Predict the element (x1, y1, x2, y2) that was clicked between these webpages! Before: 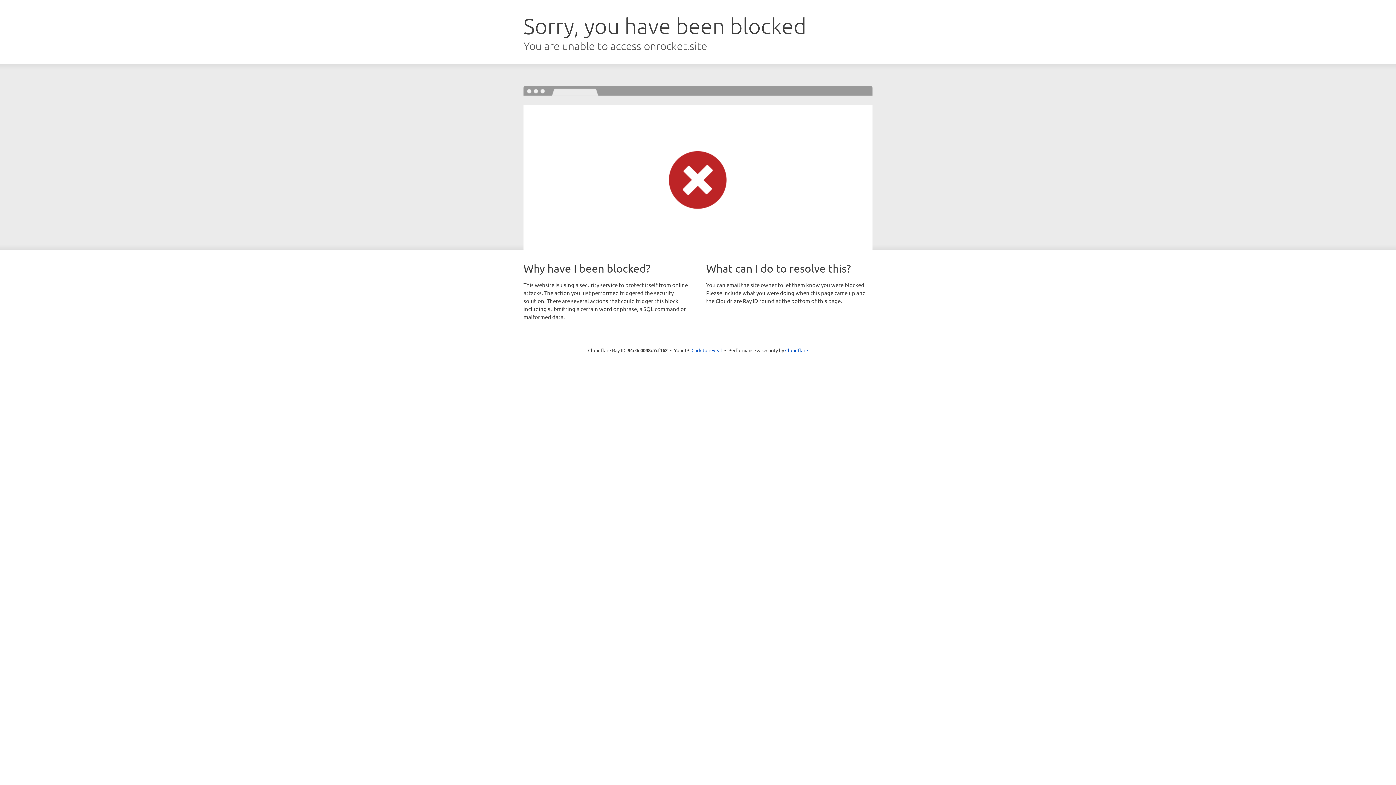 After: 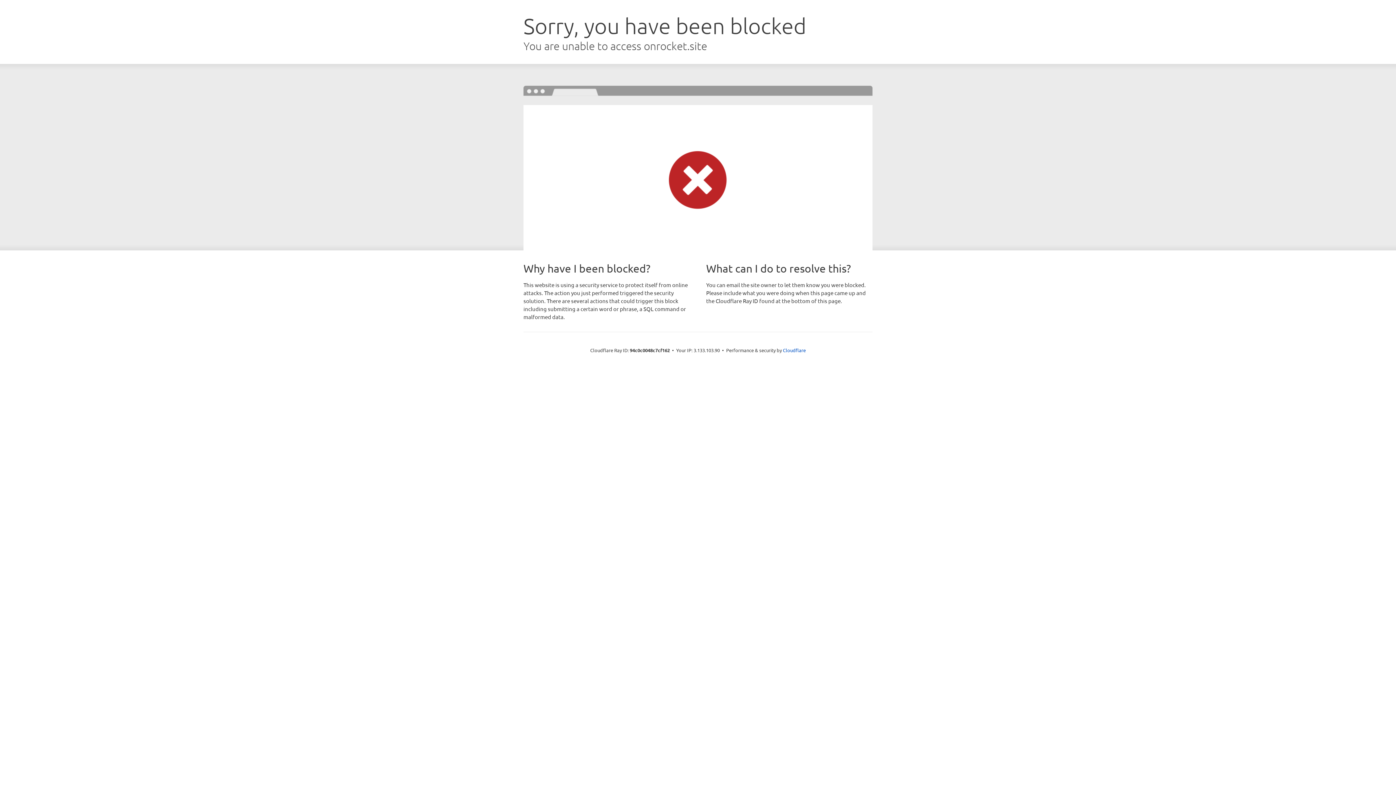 Action: bbox: (691, 346, 722, 353) label: Click to reveal